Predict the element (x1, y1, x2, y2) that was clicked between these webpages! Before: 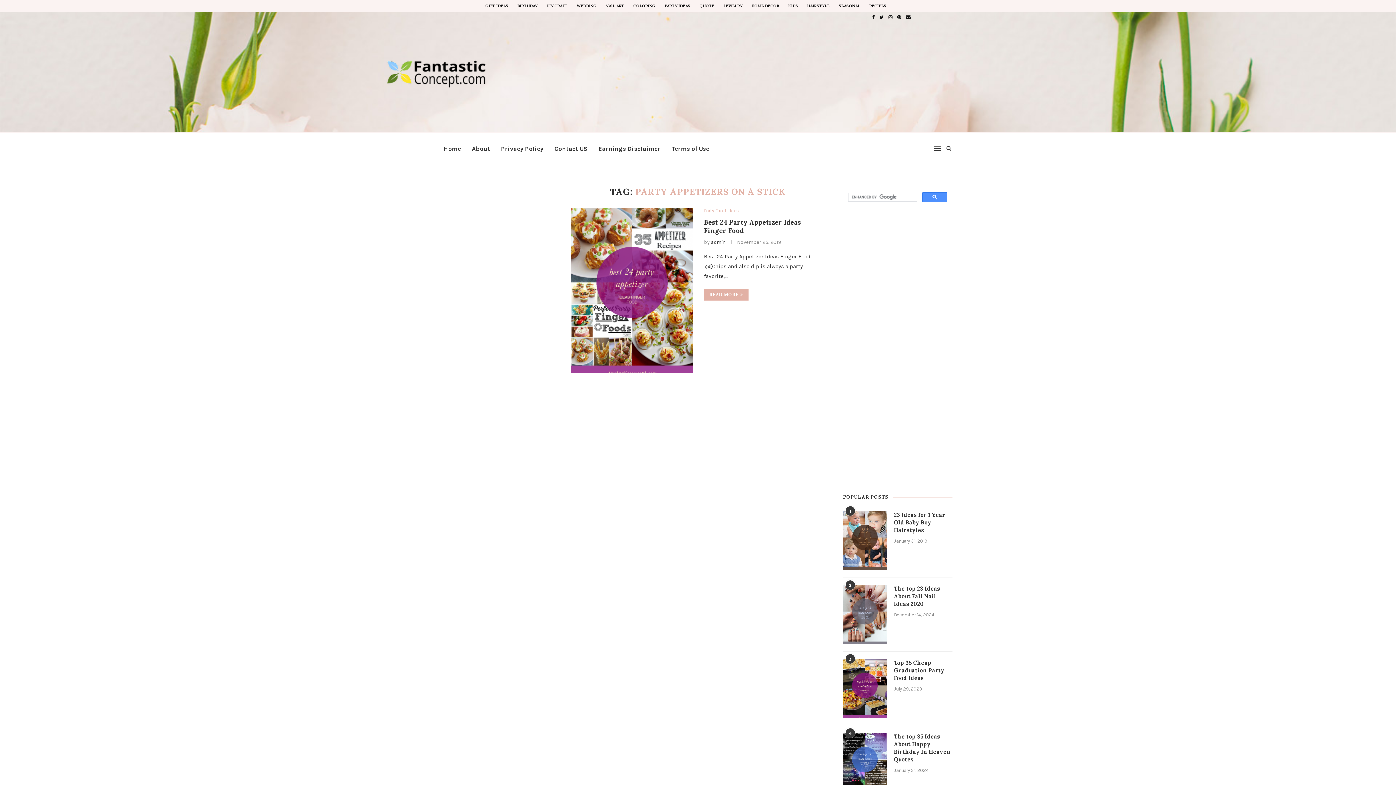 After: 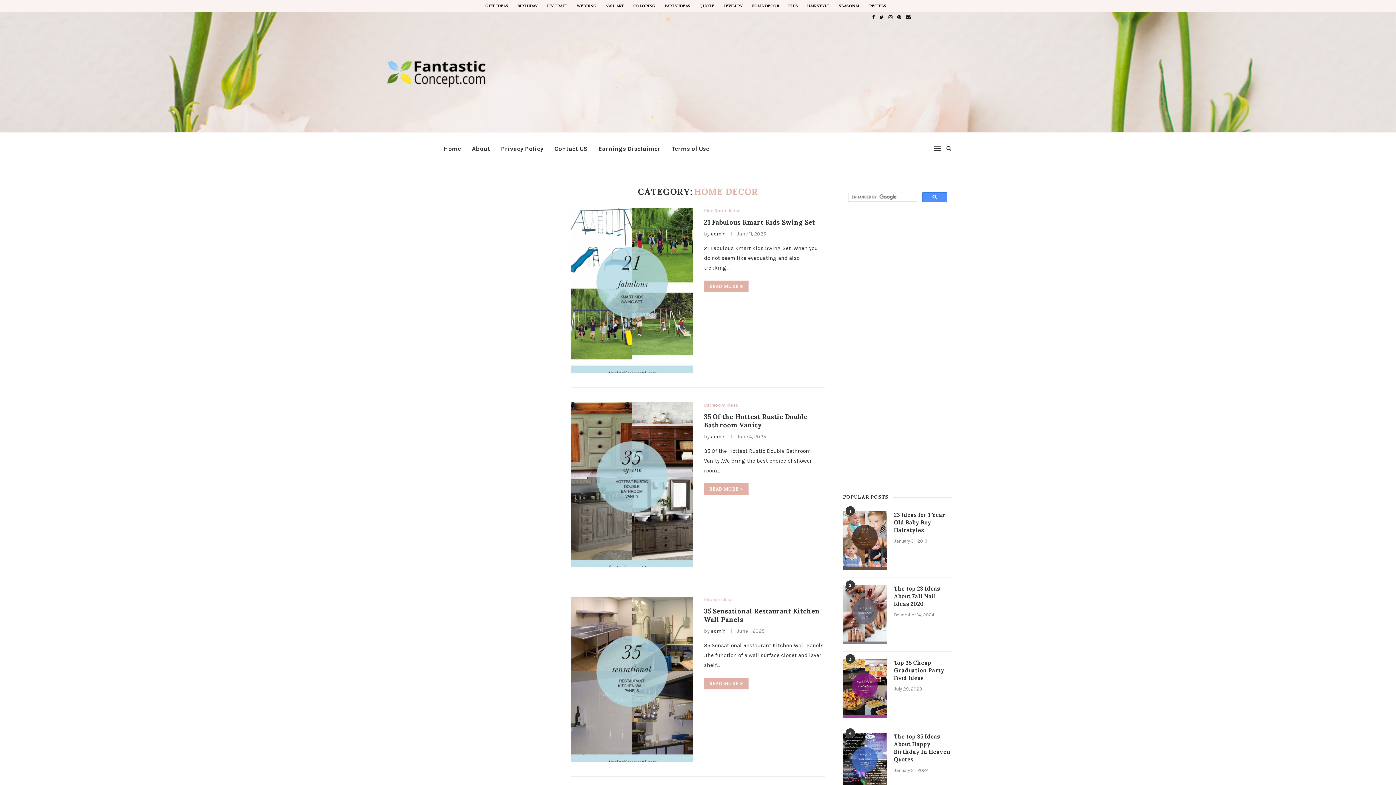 Action: bbox: (751, 3, 779, 8) label: HOME DECOR